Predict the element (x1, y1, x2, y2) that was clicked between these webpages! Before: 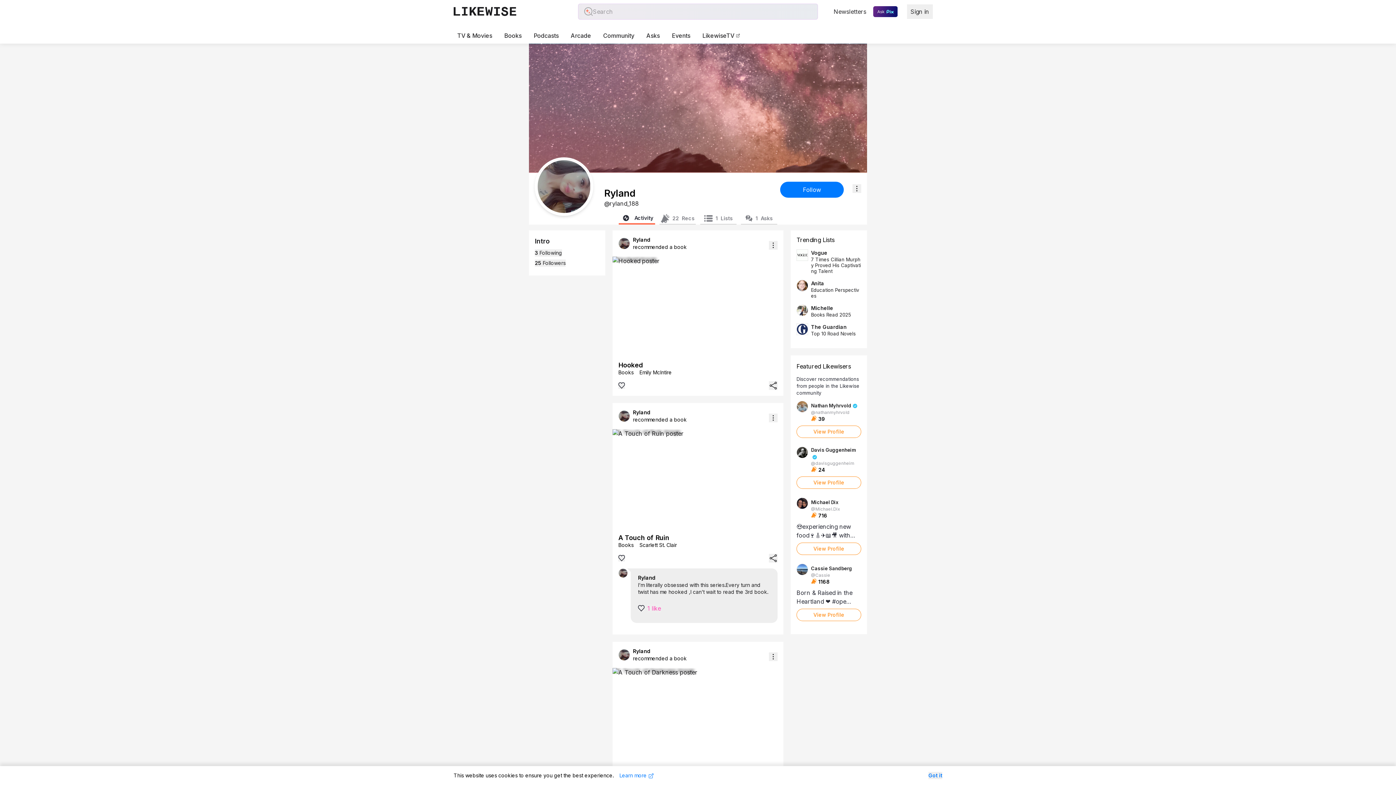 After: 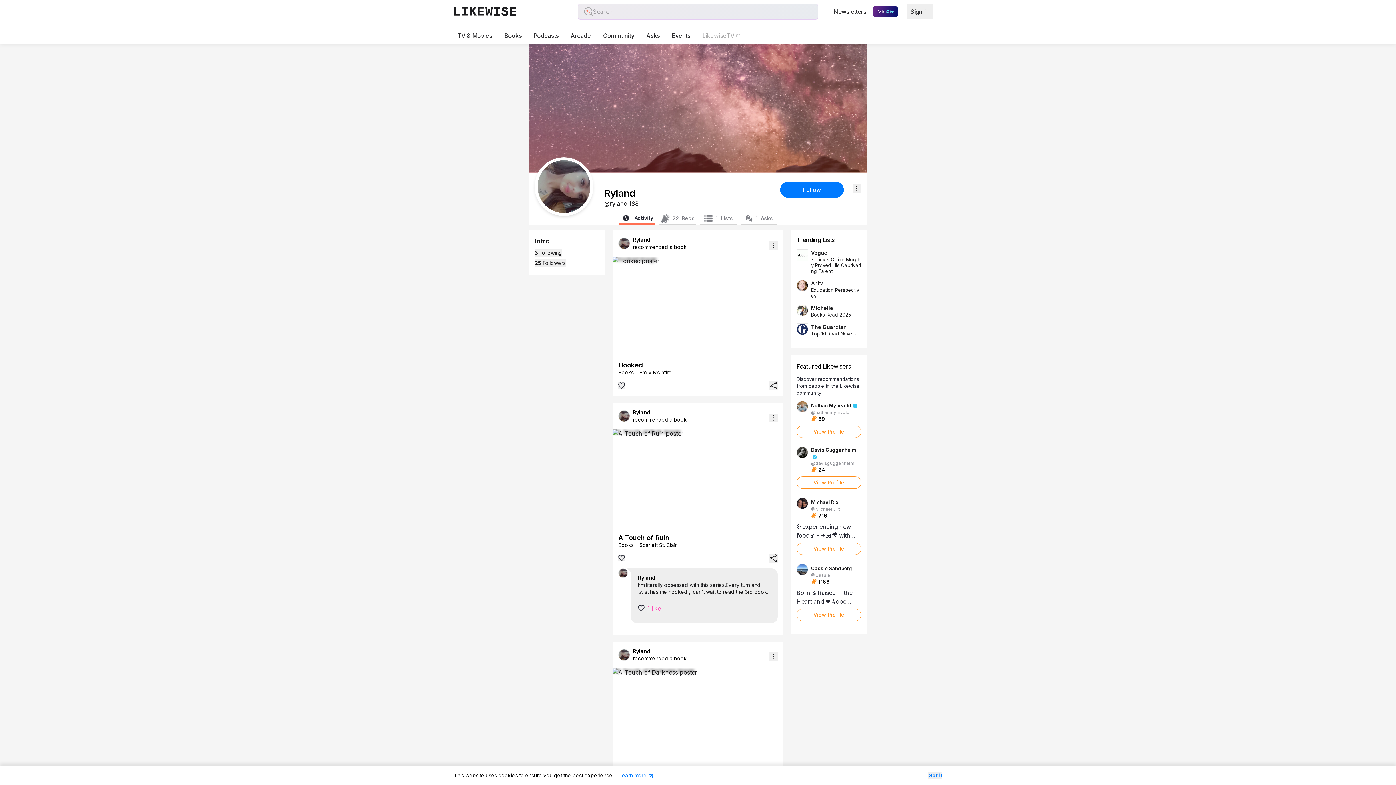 Action: label: LikewiseTV bbox: (698, 28, 744, 43)